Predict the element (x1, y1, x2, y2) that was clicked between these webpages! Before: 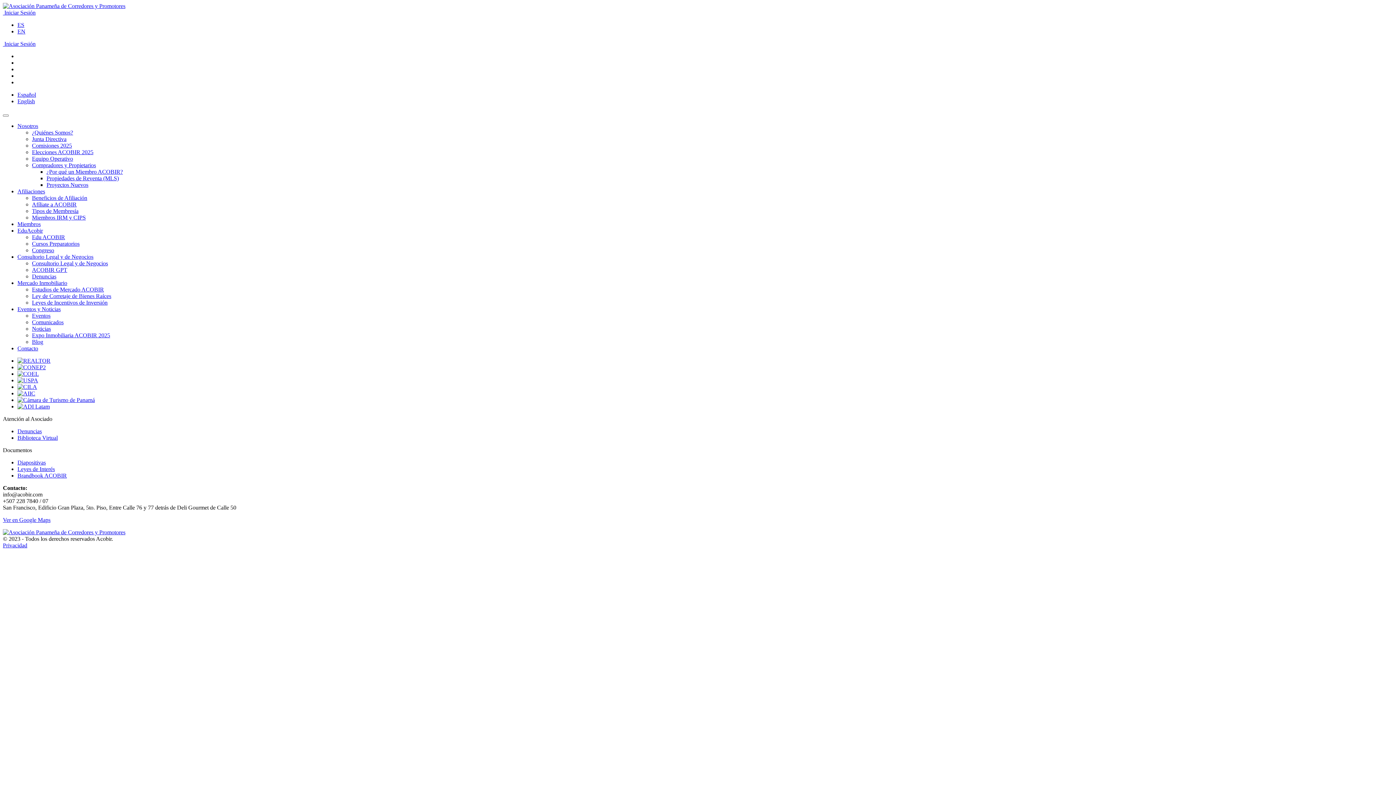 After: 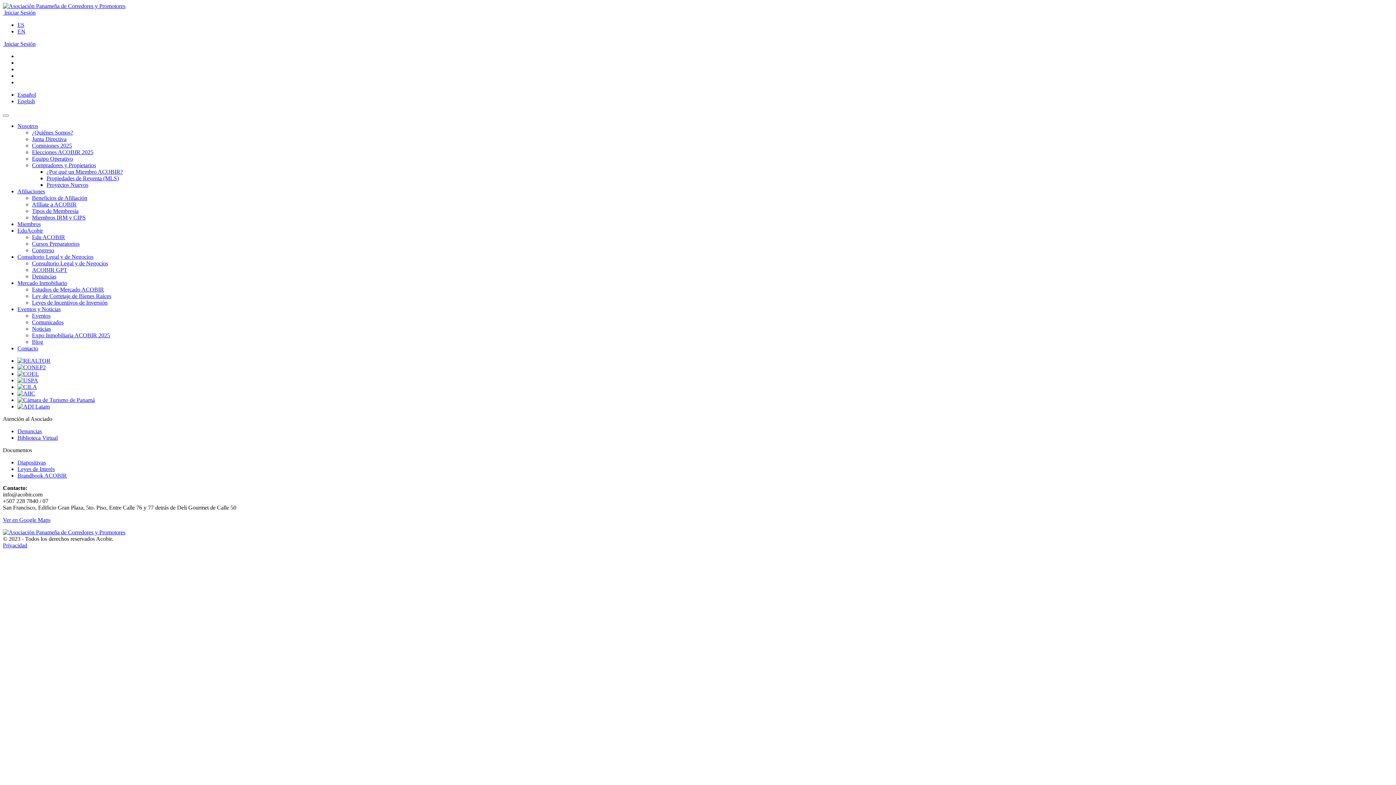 Action: bbox: (2, 529, 125, 535)